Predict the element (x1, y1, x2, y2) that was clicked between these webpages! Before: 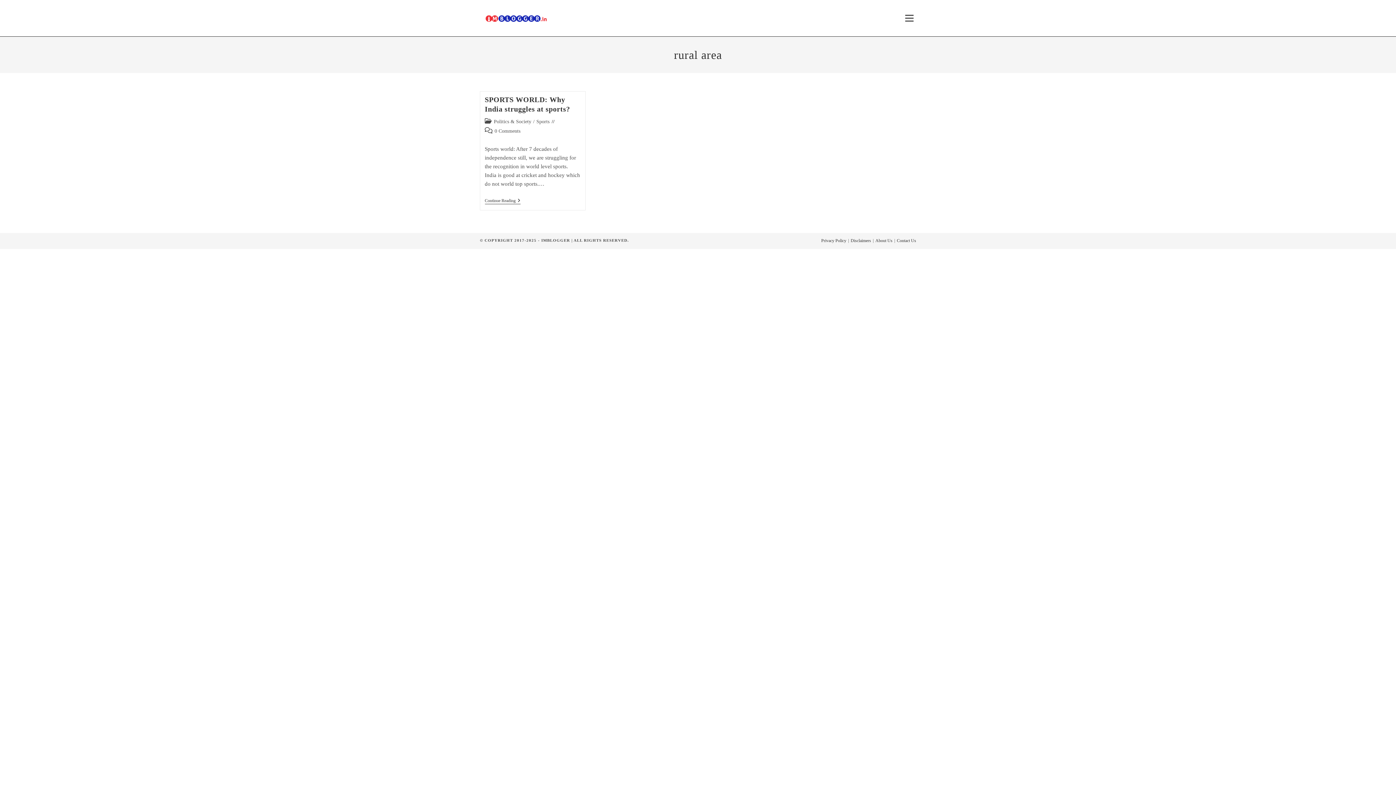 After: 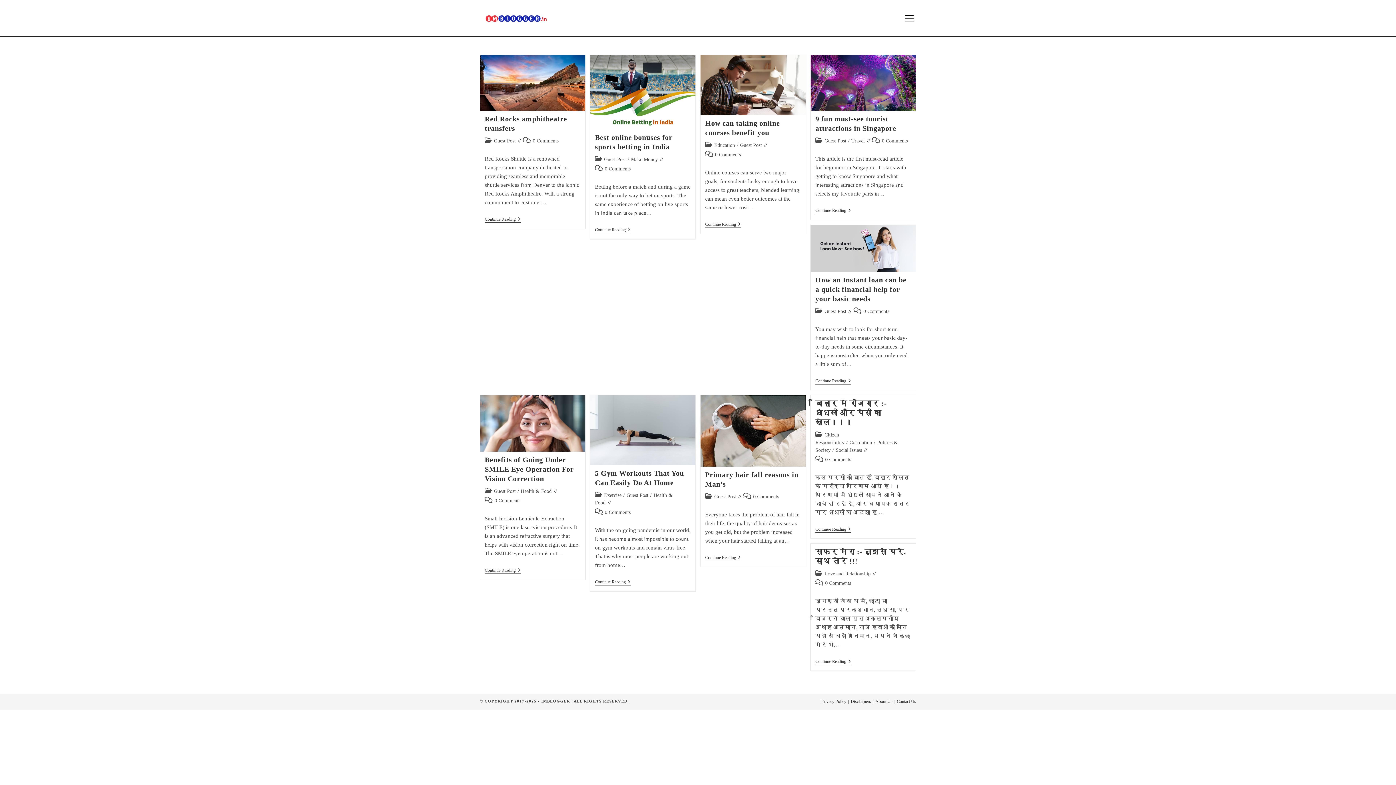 Action: bbox: (902, 12, 916, 24) label: View website Menu